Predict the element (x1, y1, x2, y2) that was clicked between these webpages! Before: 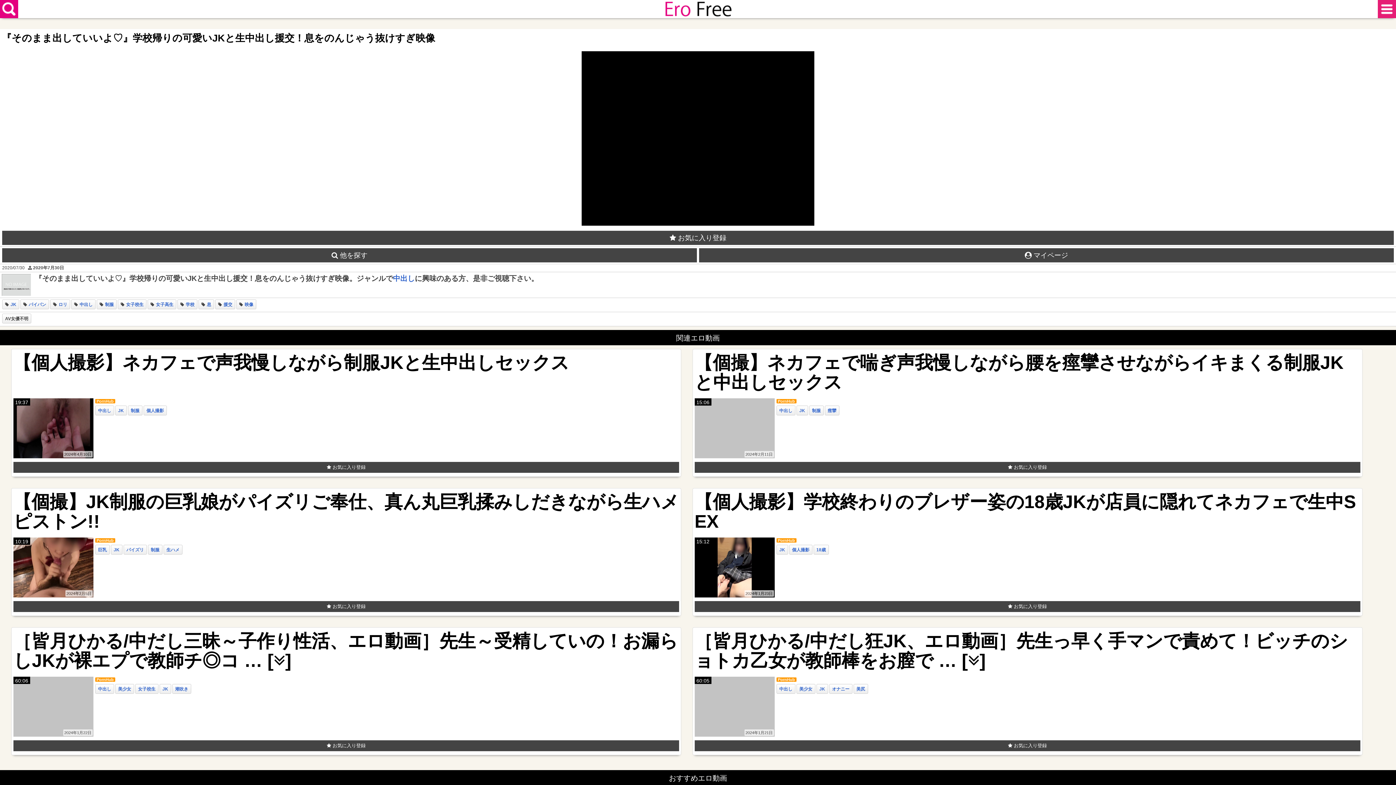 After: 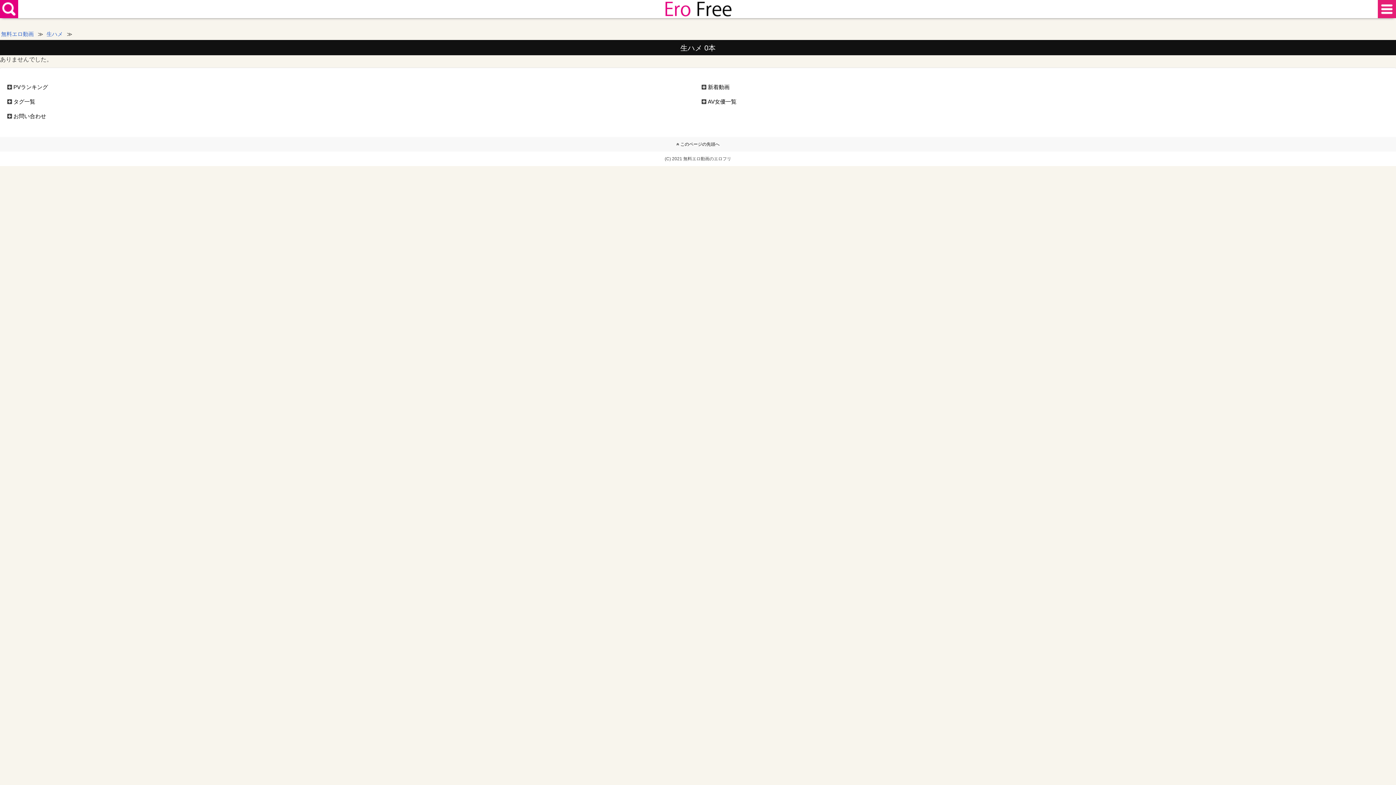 Action: label: 生ハメ bbox: (166, 547, 179, 552)